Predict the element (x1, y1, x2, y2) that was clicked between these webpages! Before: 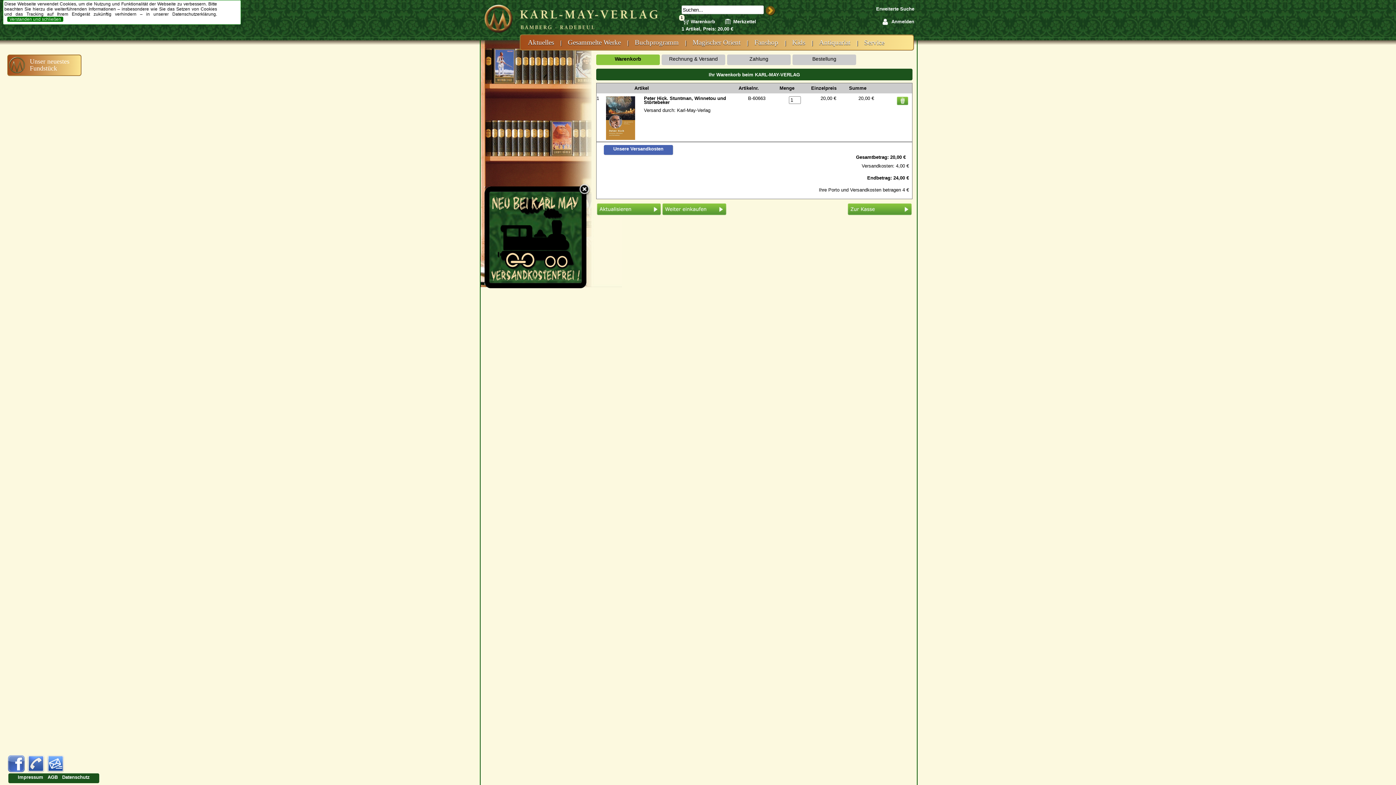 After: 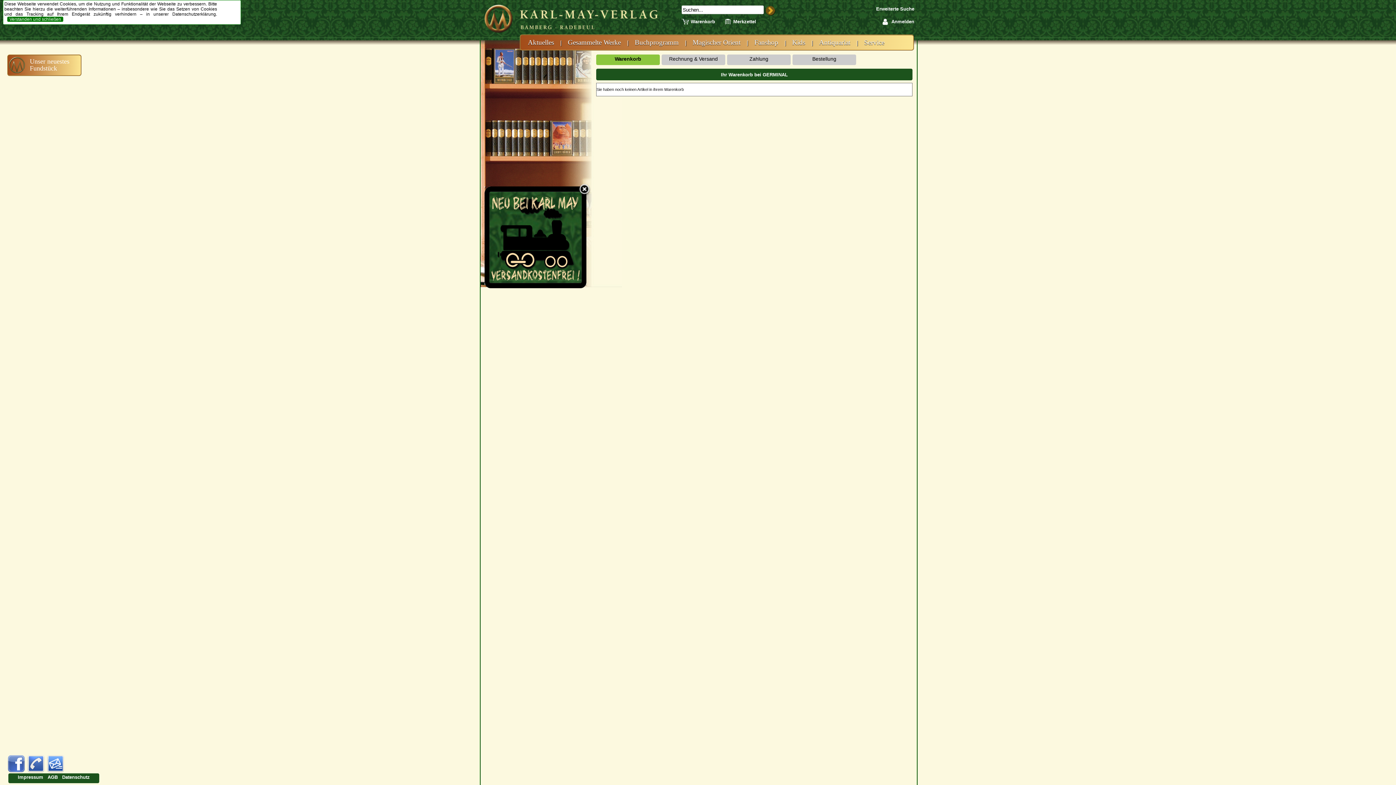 Action: bbox: (896, 101, 908, 106)